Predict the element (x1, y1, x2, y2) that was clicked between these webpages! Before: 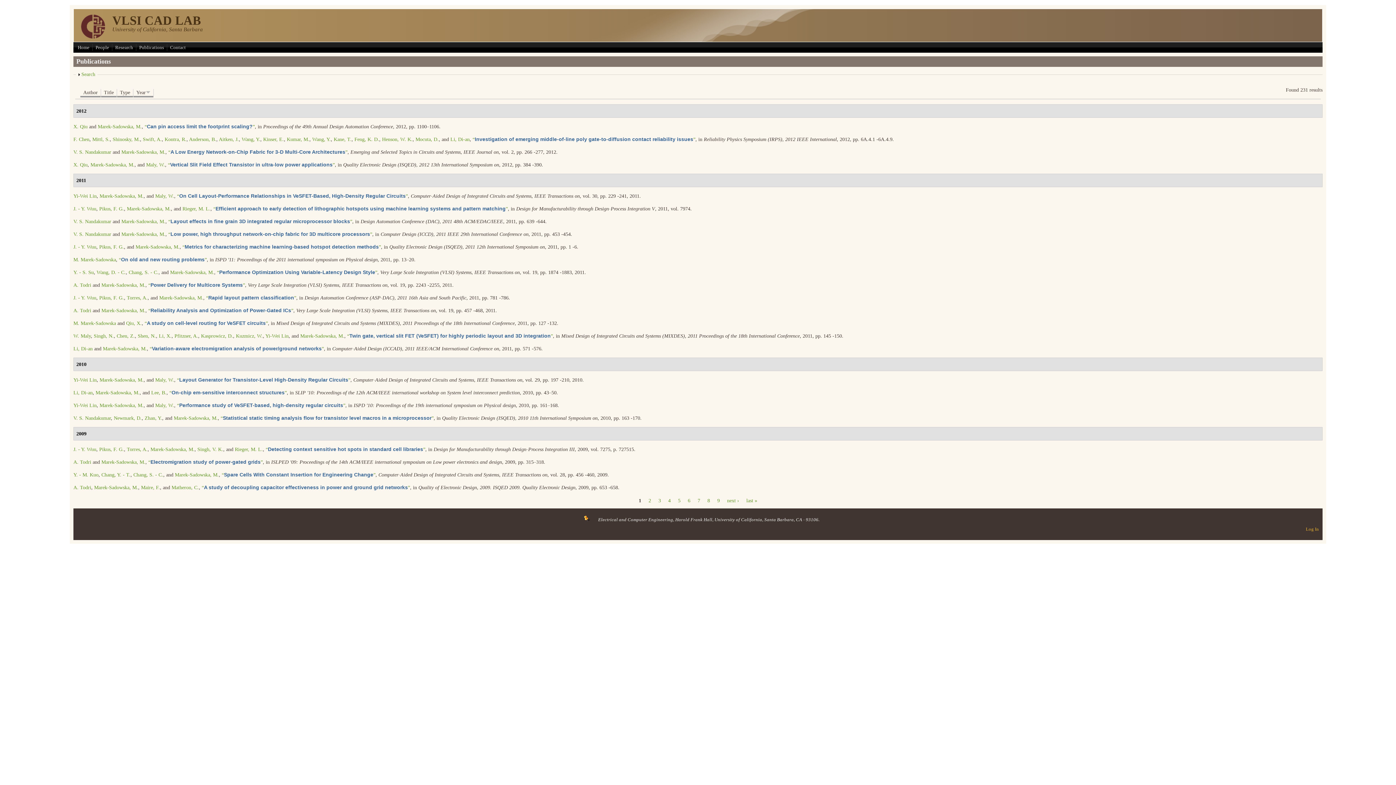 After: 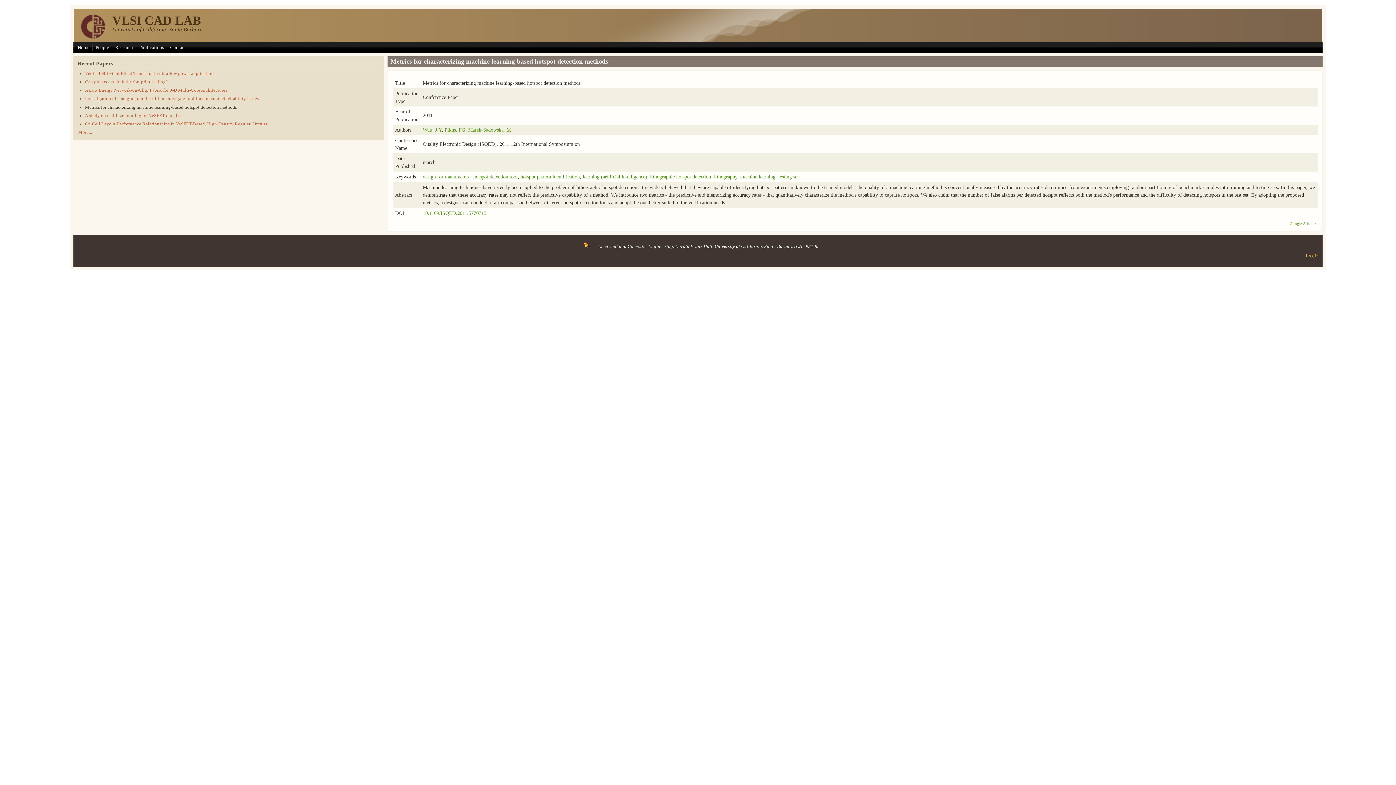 Action: label: “Metrics for characterizing machine learning-based hotspot detection methods” bbox: (182, 244, 381, 249)